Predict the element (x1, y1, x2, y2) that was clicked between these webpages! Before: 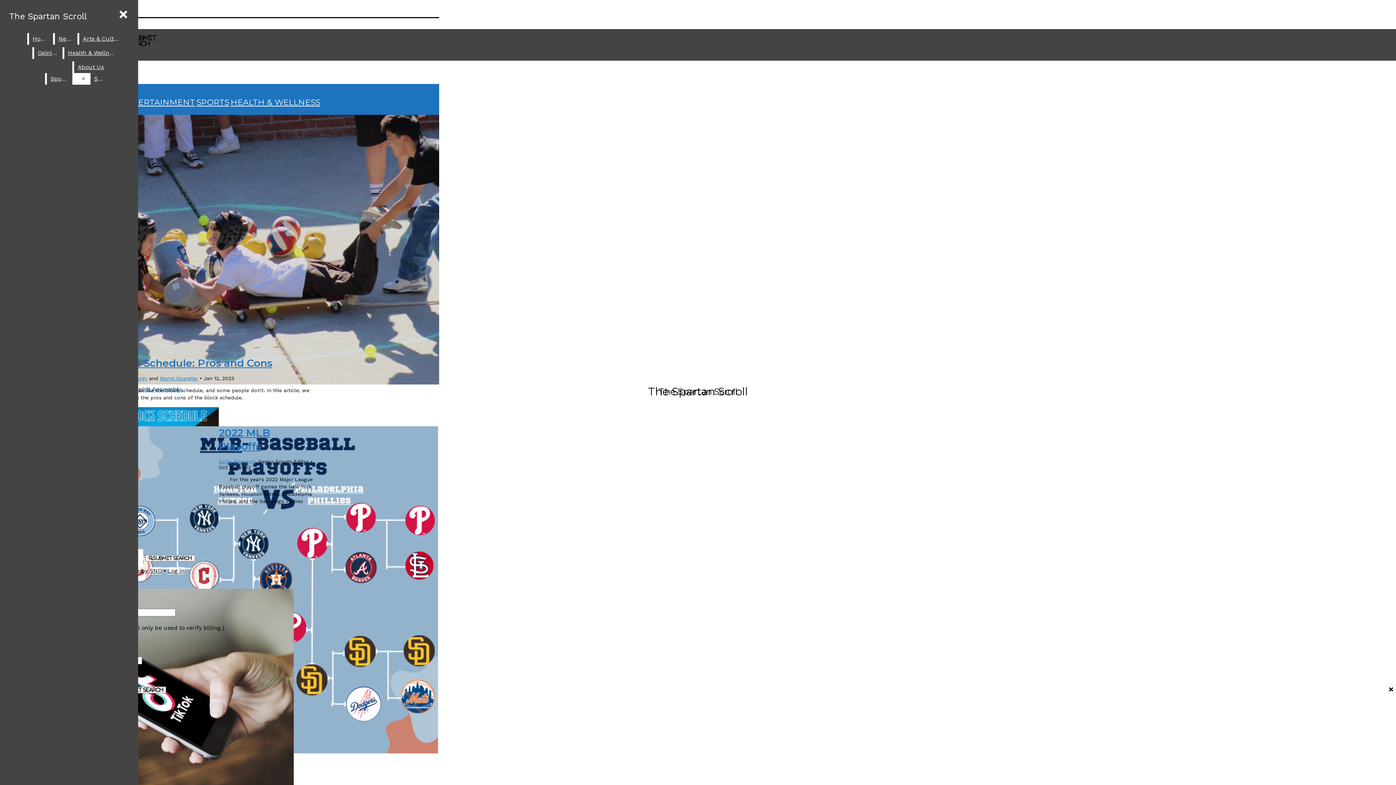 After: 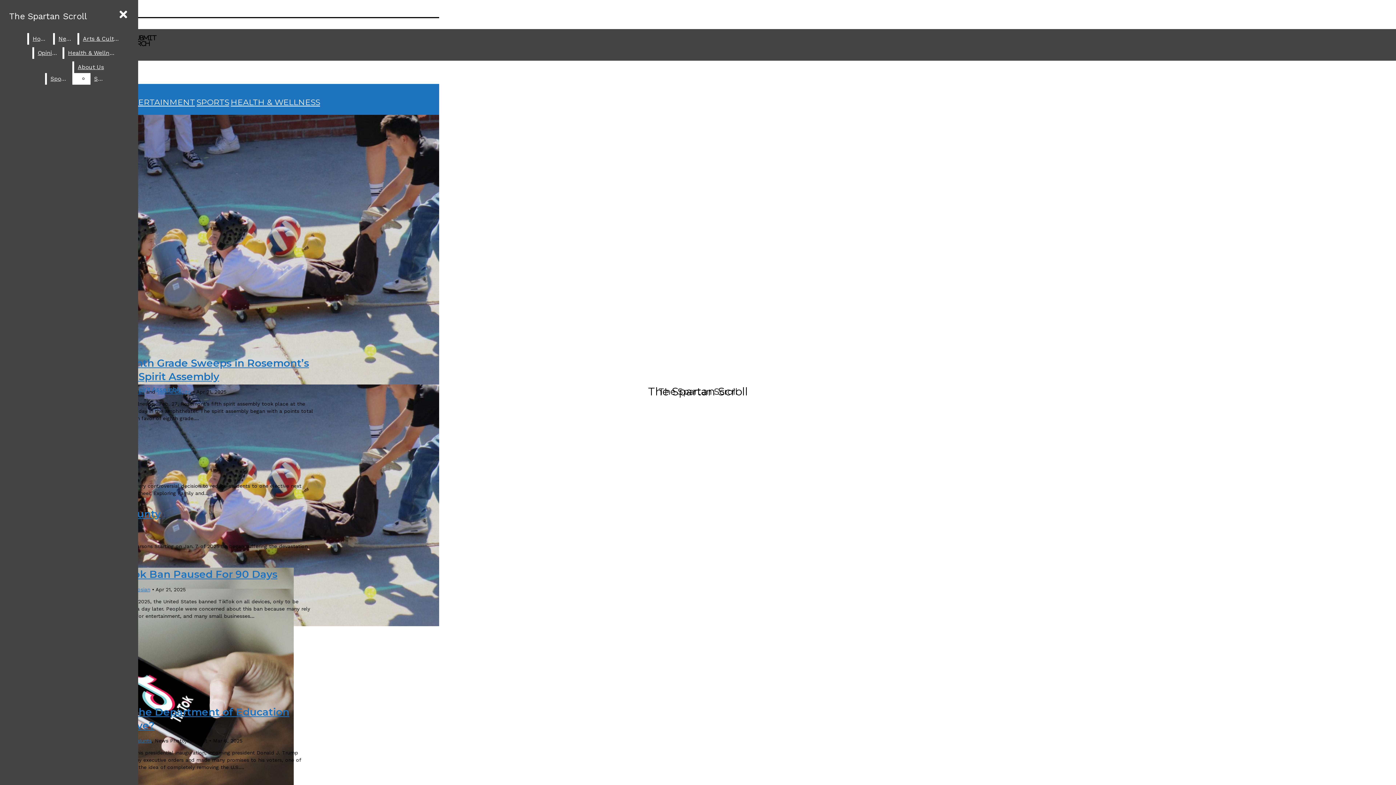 Action: label: News bbox: (54, 33, 75, 44)